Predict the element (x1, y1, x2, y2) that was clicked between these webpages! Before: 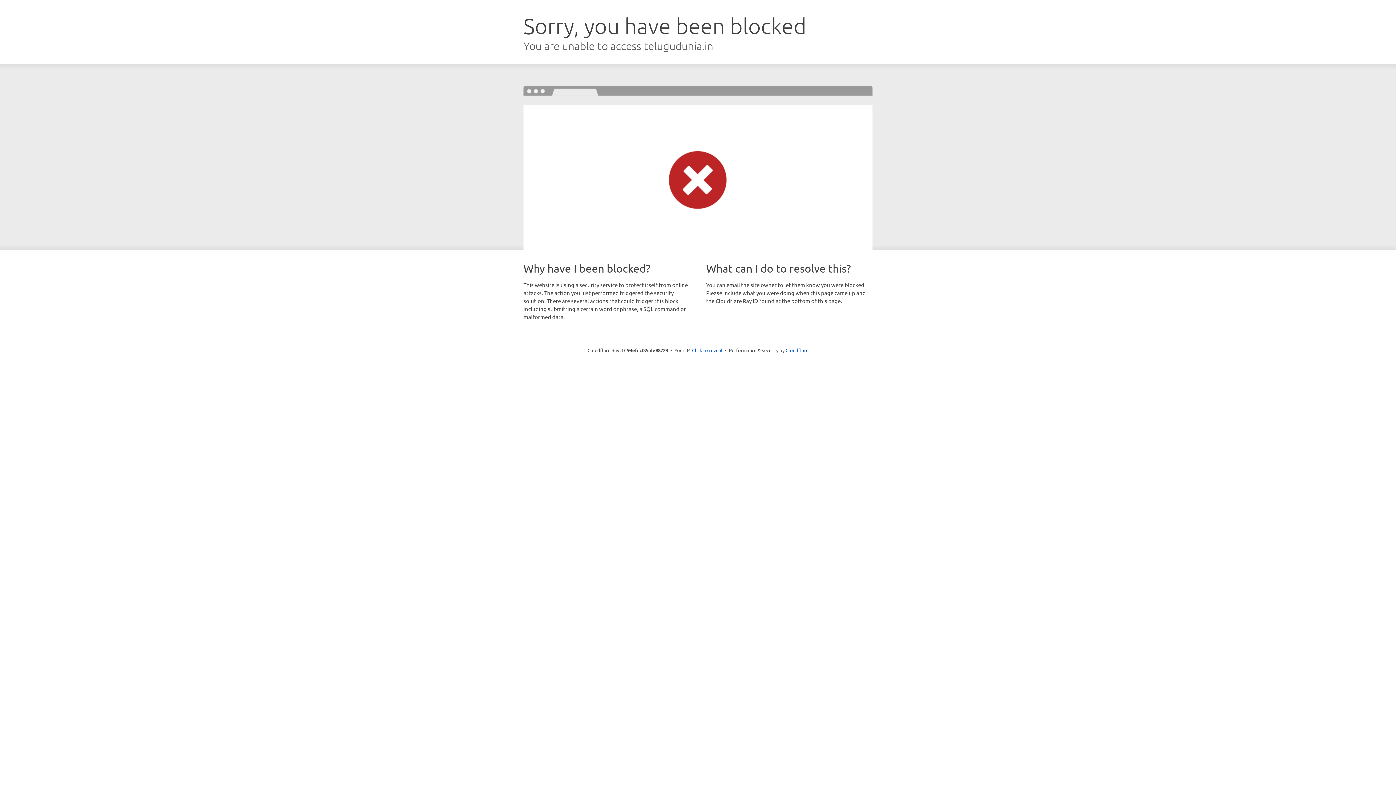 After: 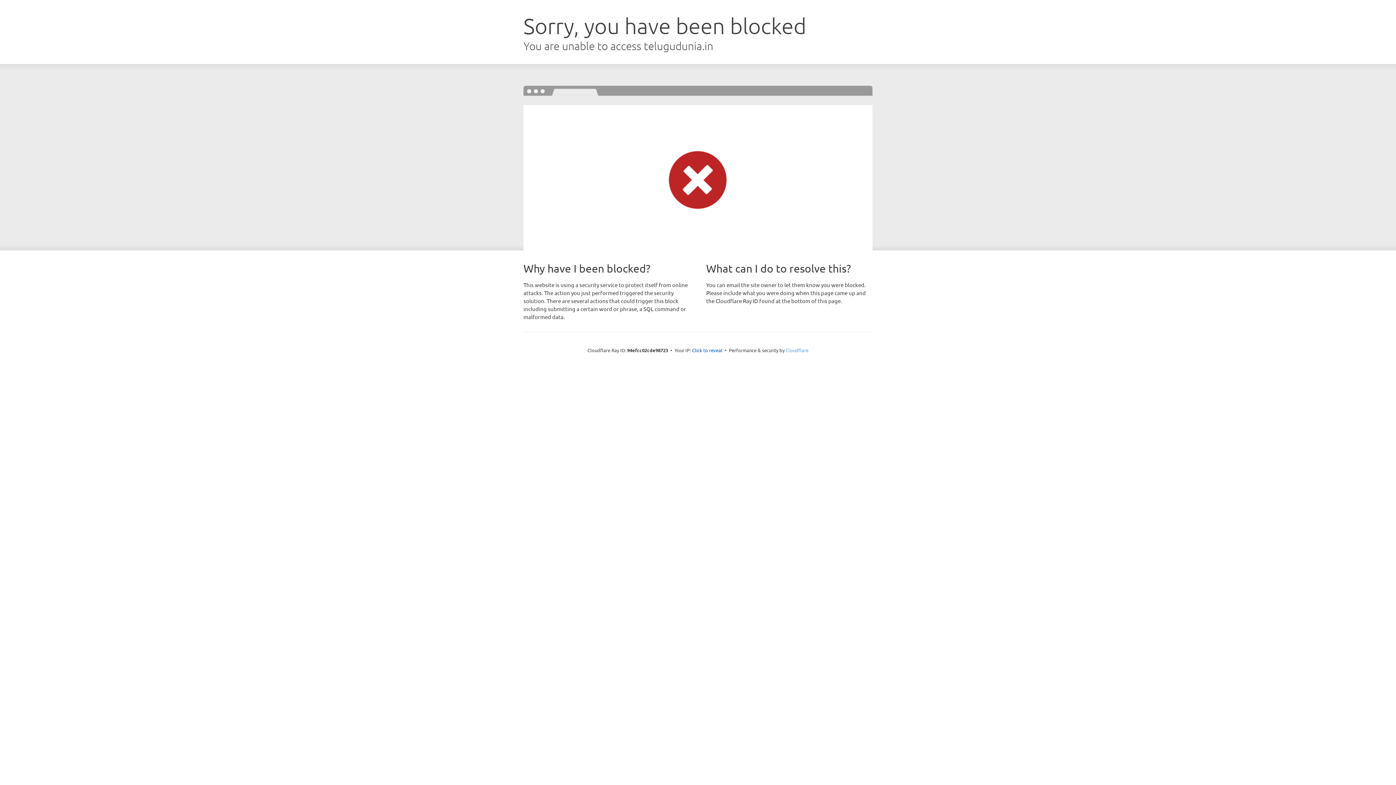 Action: bbox: (785, 347, 808, 353) label: Cloudflare